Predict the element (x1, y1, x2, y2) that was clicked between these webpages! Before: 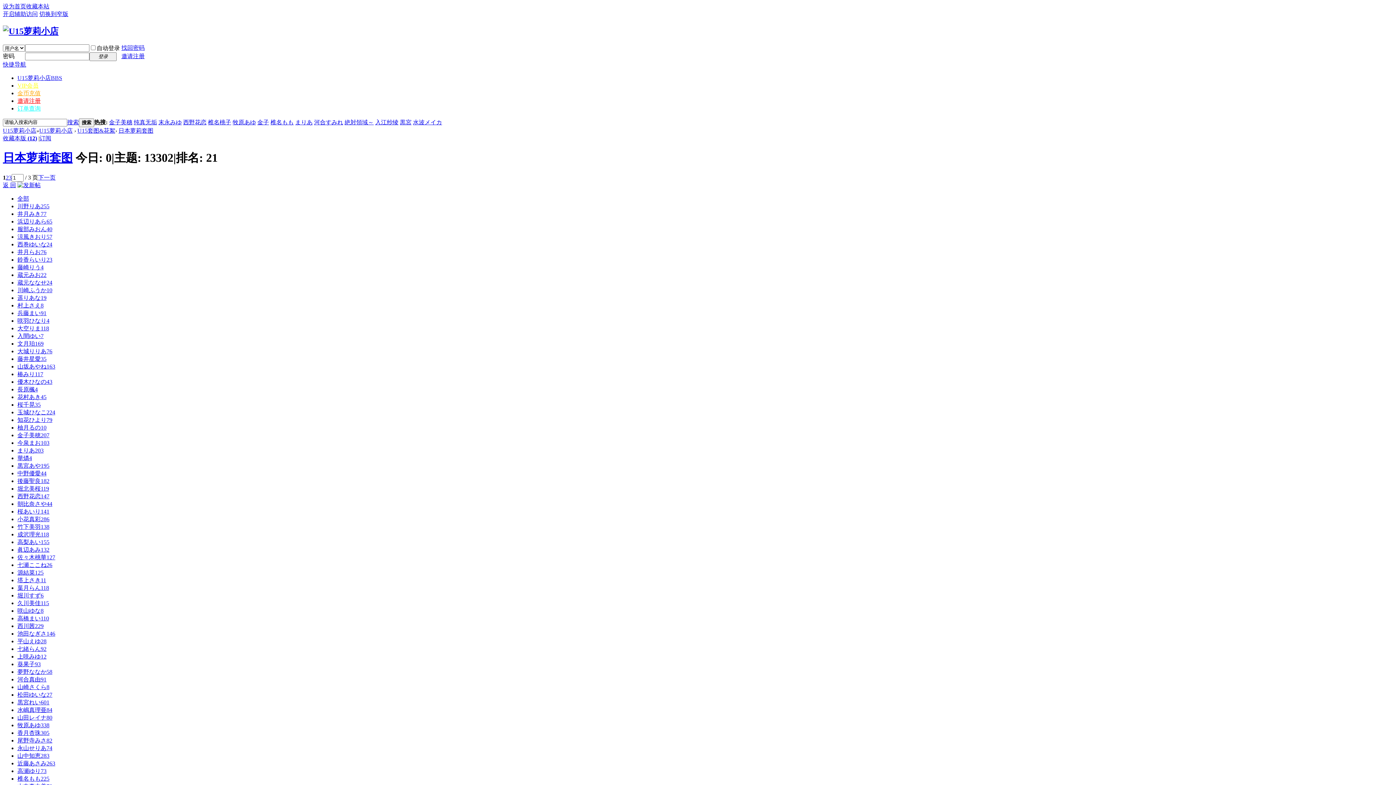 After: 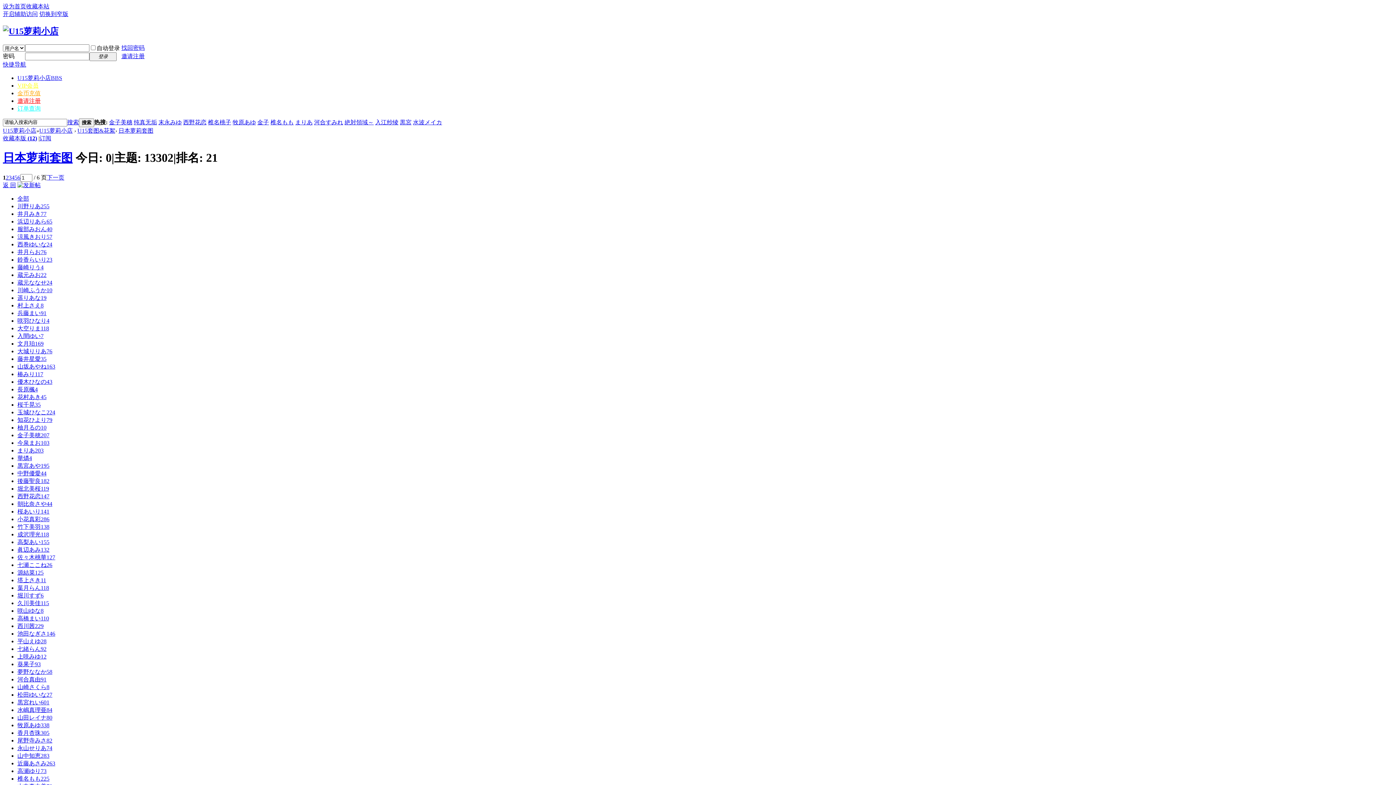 Action: bbox: (17, 478, 49, 484) label: 後藤聖良182